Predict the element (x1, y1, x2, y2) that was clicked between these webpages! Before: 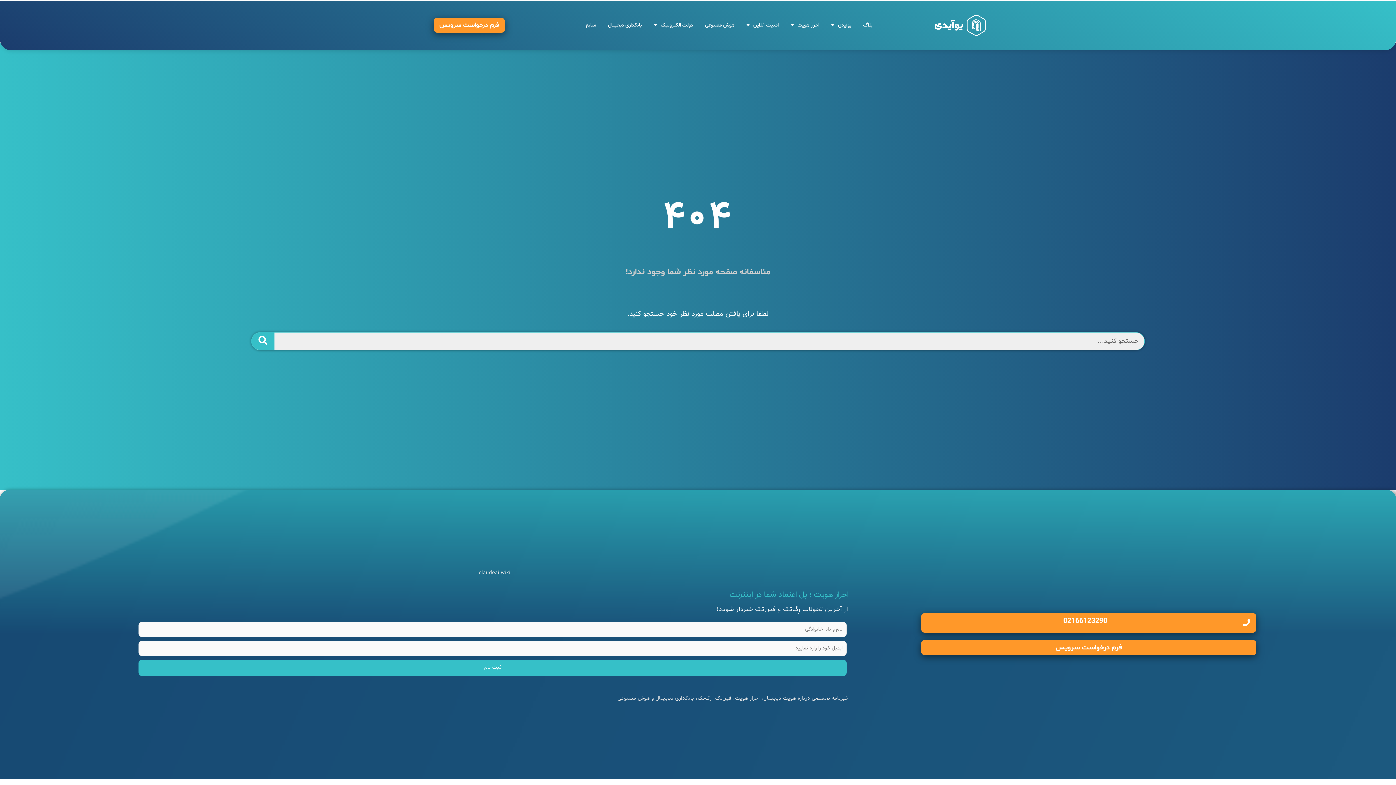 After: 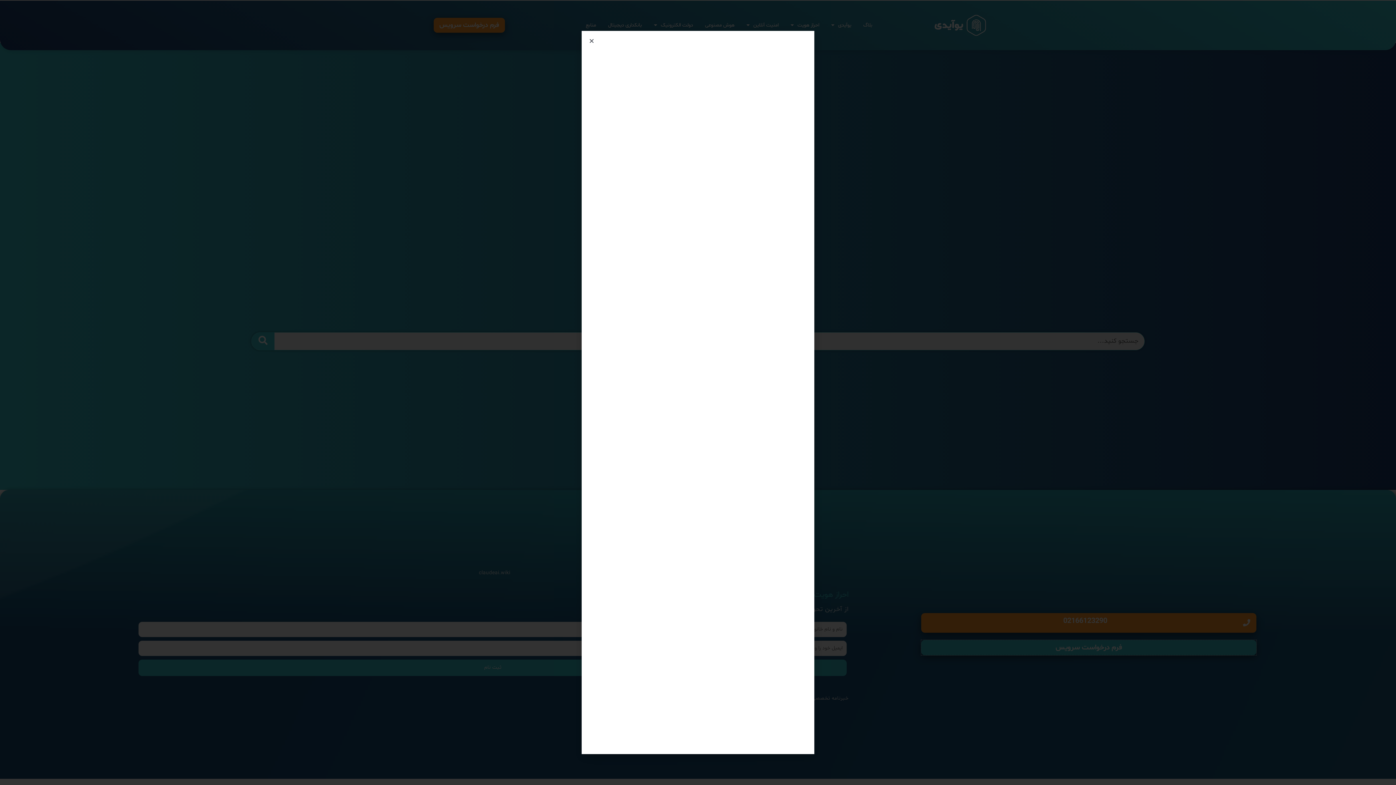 Action: label: فرم درخواست سرویس bbox: (921, 640, 1256, 655)